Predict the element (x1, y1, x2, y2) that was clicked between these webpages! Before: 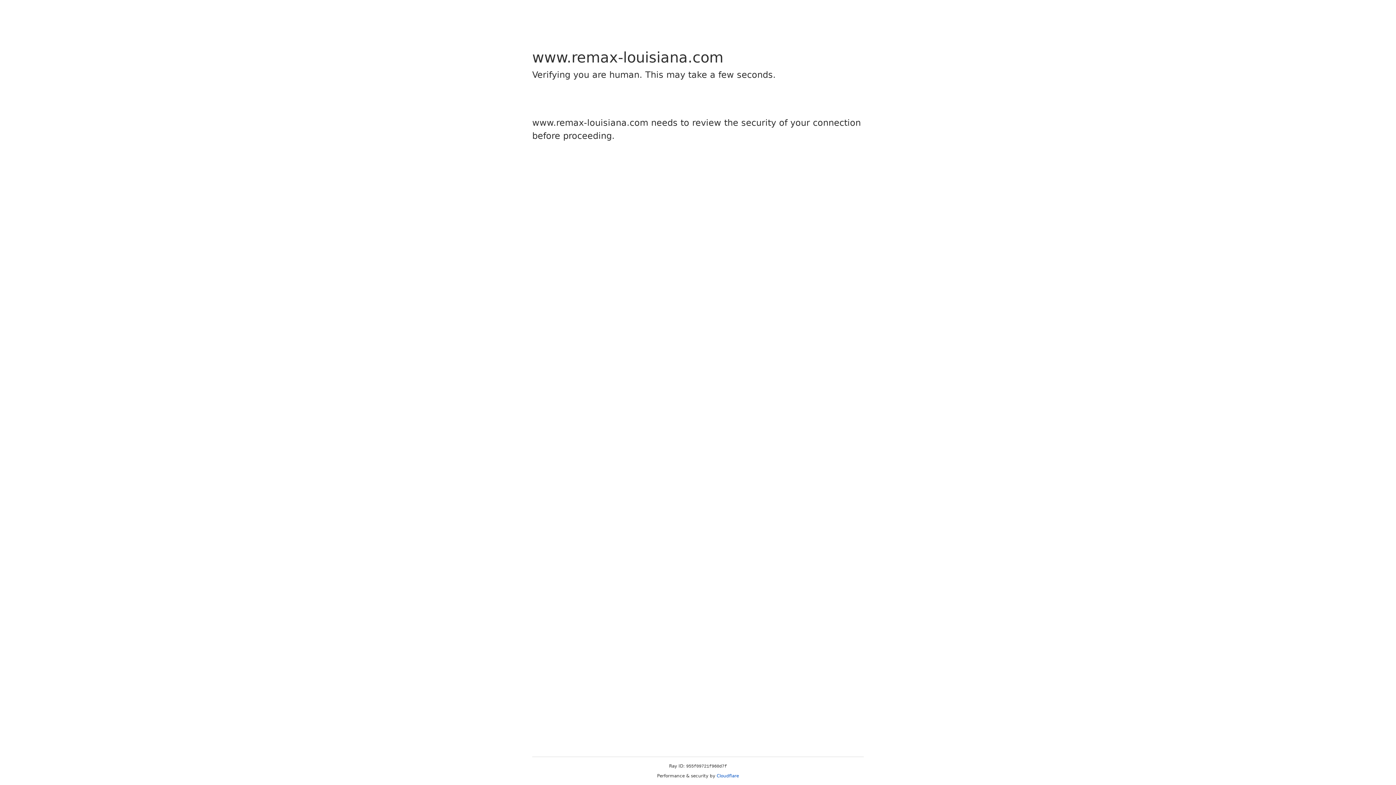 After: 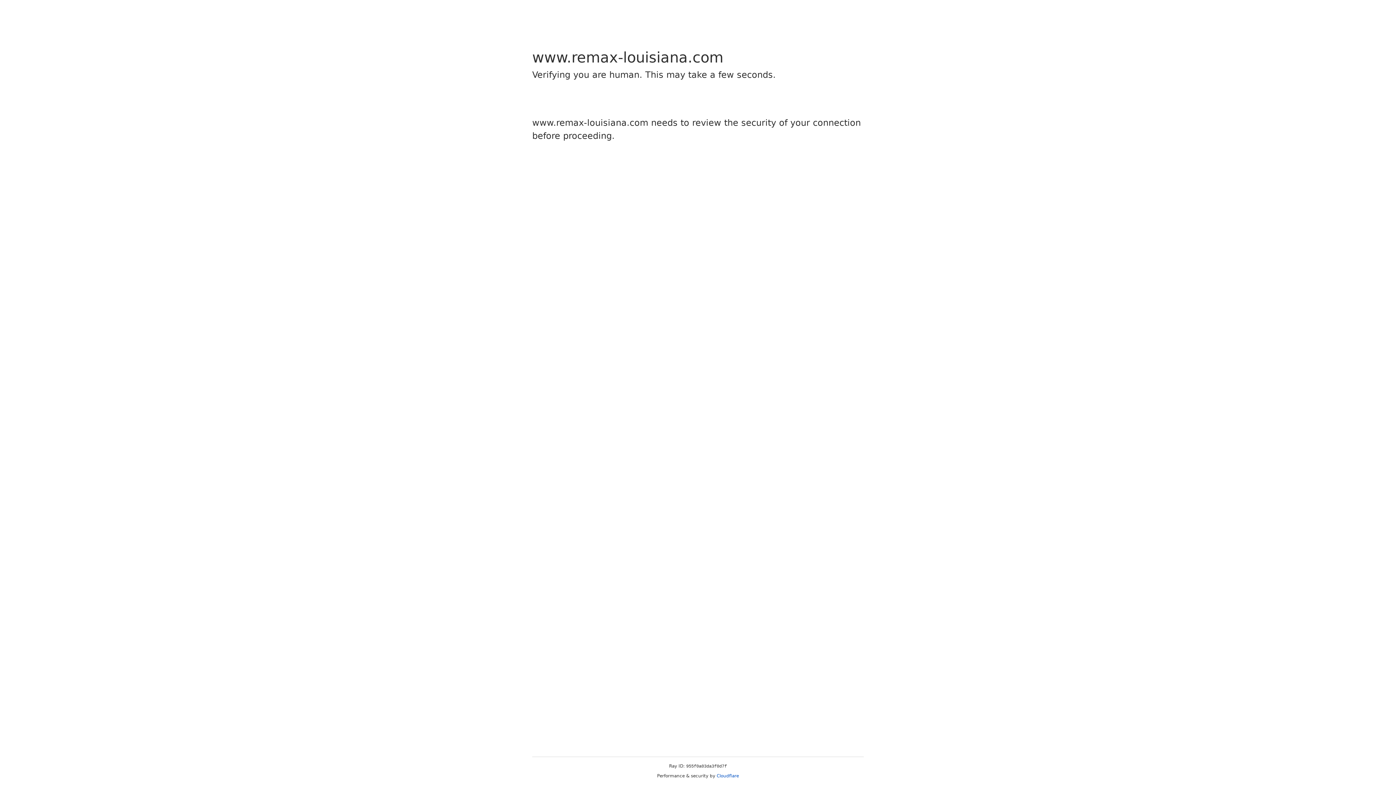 Action: label: Cloudflare bbox: (716, 773, 739, 778)